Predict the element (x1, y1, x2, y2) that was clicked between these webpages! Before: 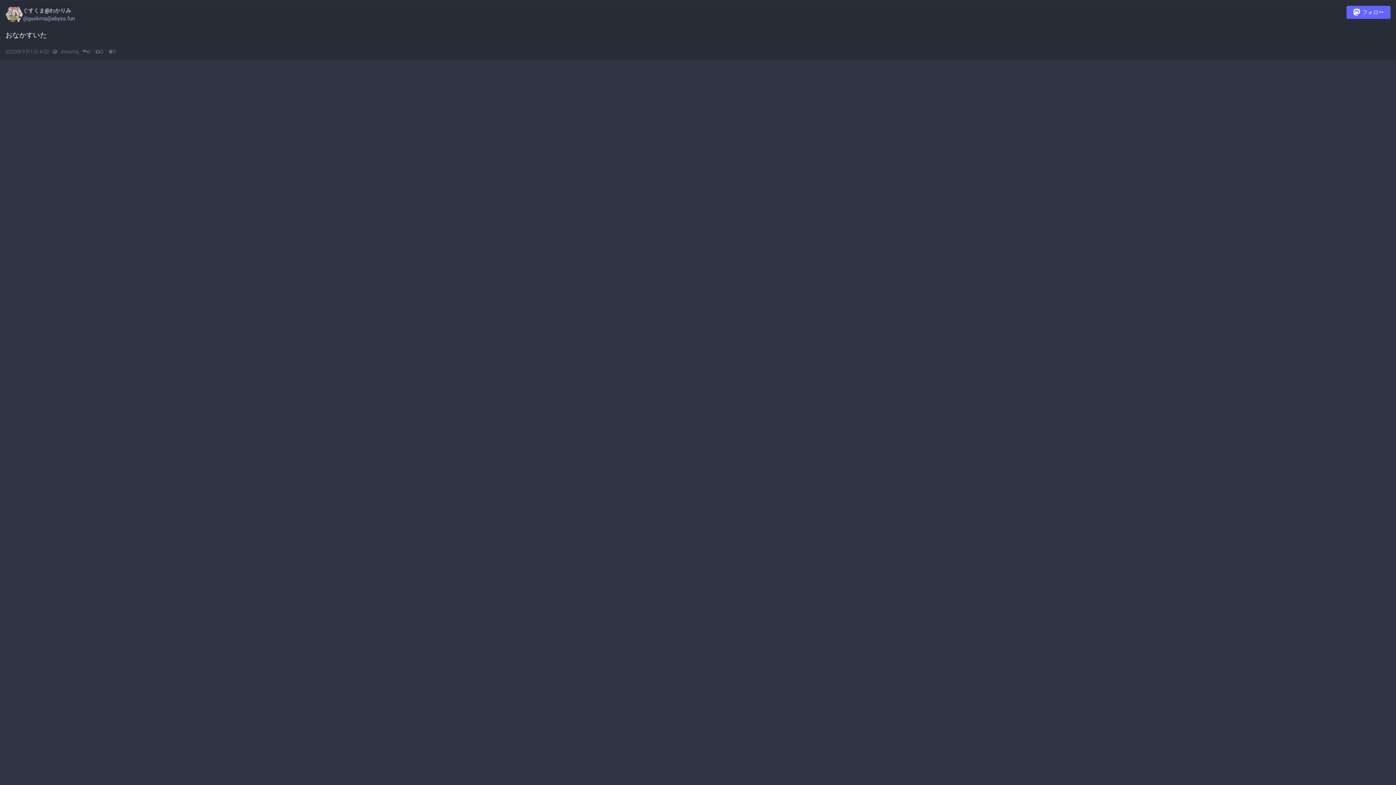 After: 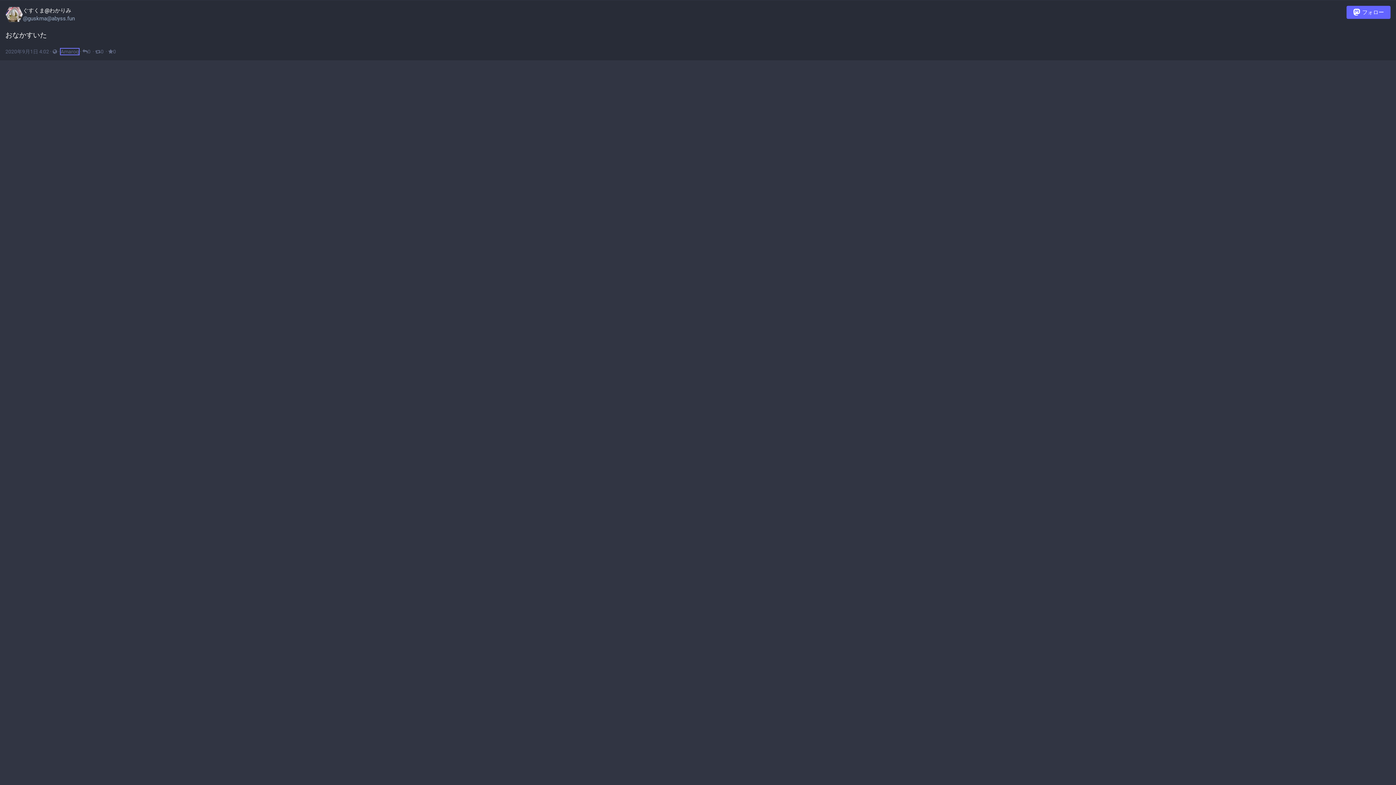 Action: bbox: (60, 48, 78, 54) label: Amaroq